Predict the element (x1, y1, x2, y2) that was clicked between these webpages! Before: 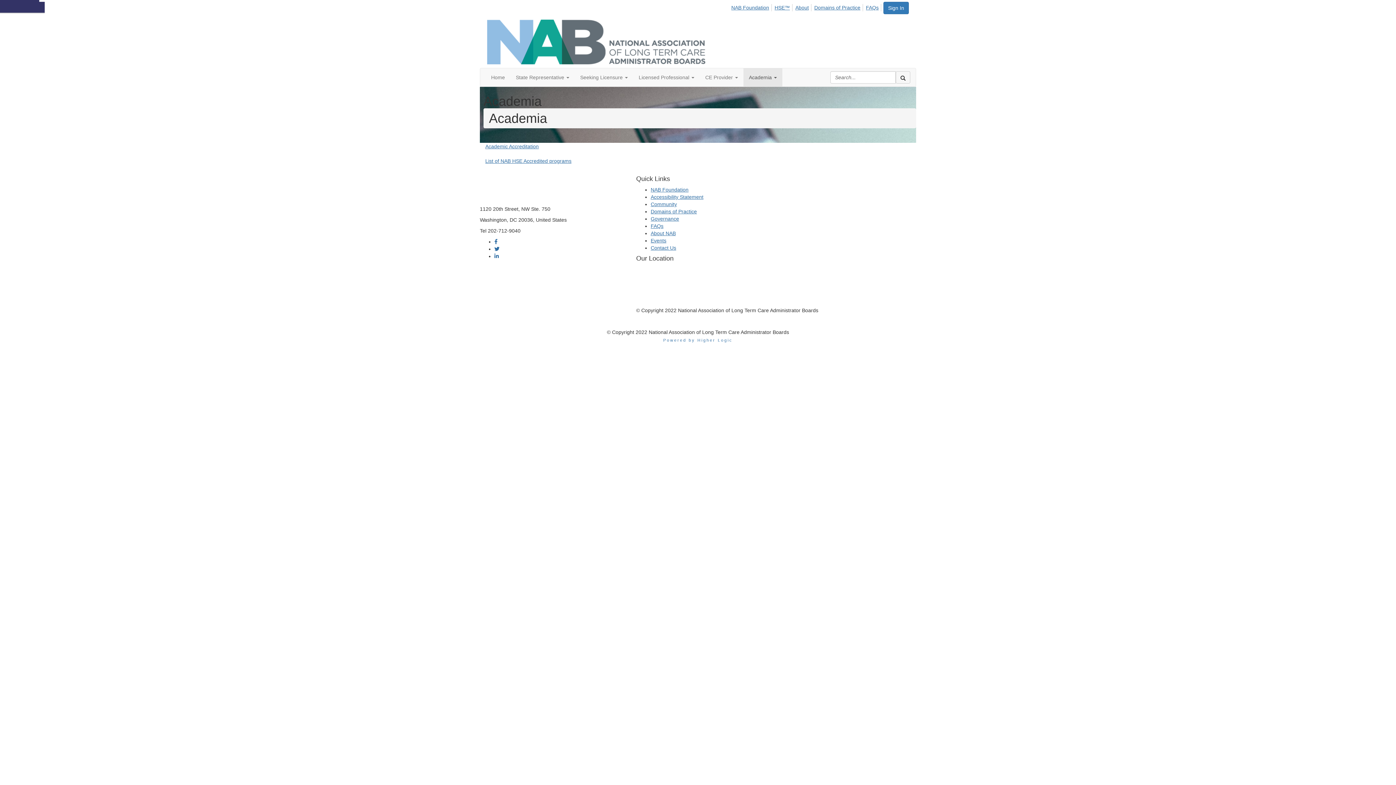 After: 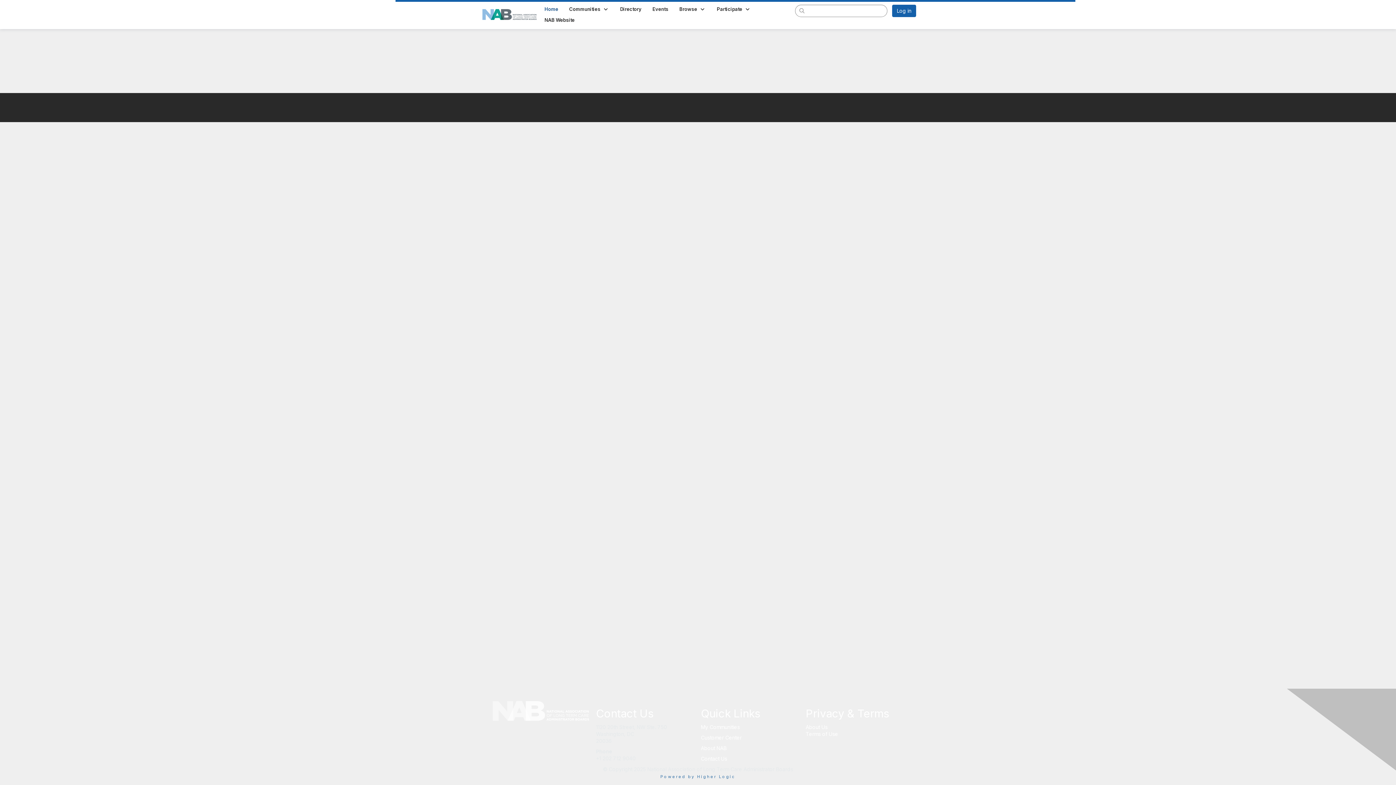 Action: label: Community bbox: (650, 201, 677, 207)